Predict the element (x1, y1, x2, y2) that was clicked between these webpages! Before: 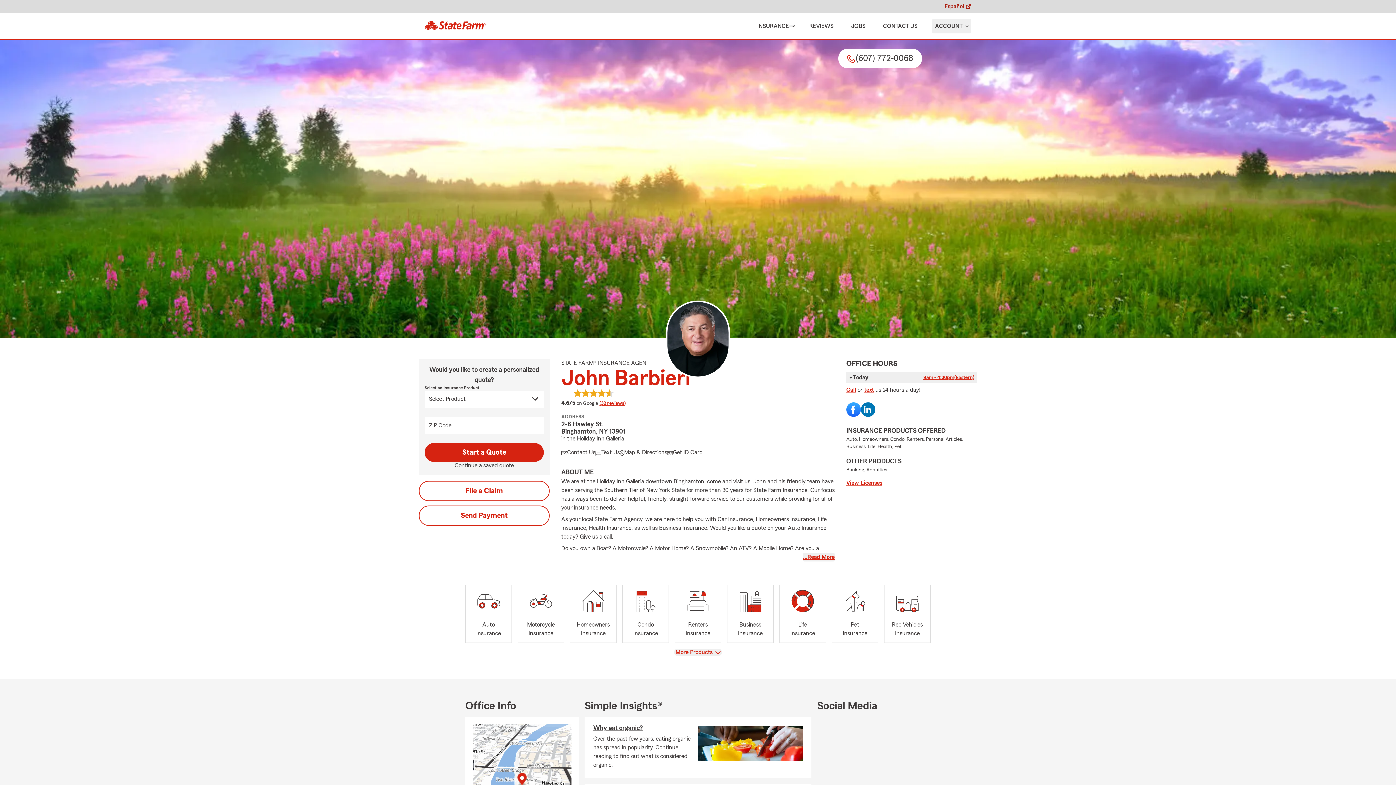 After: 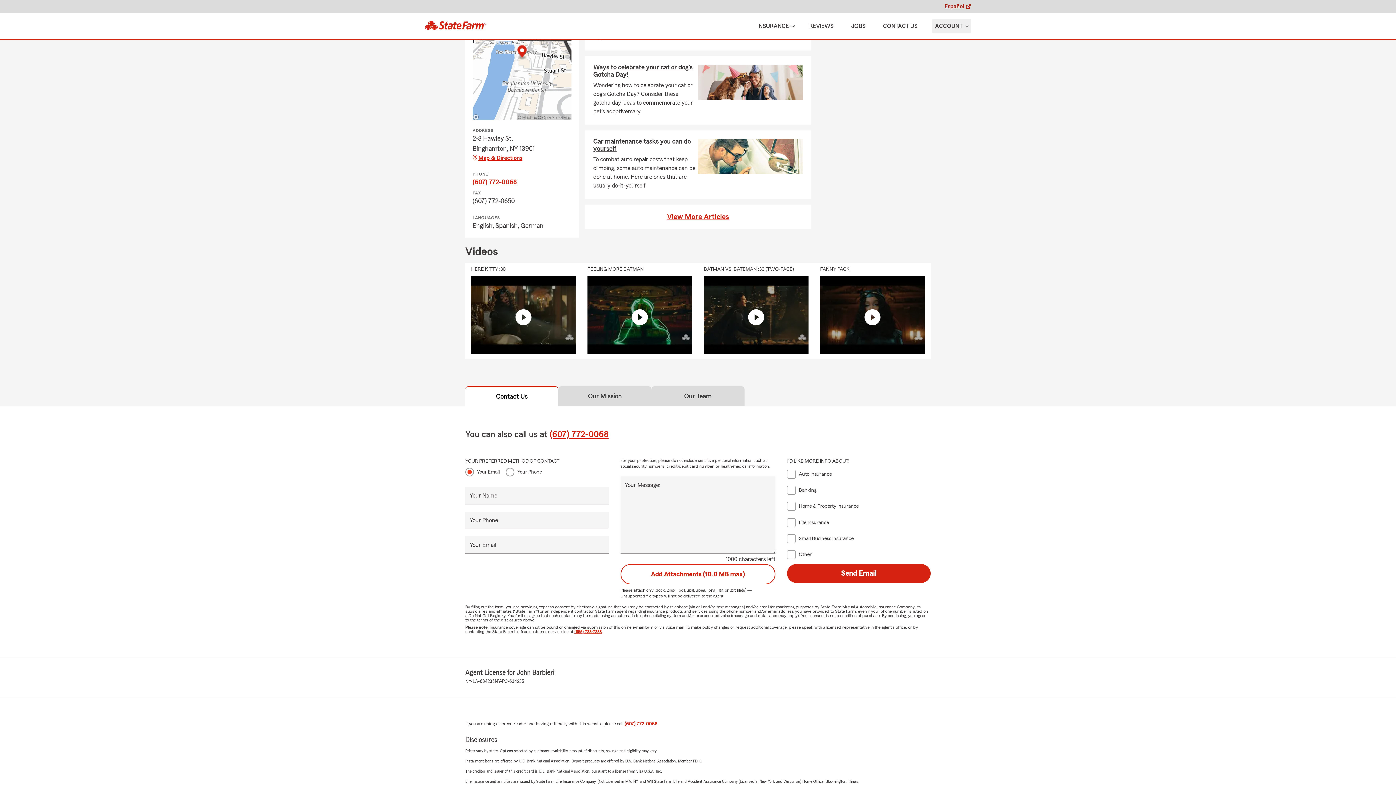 Action: label: View Licenses bbox: (846, 479, 977, 486)